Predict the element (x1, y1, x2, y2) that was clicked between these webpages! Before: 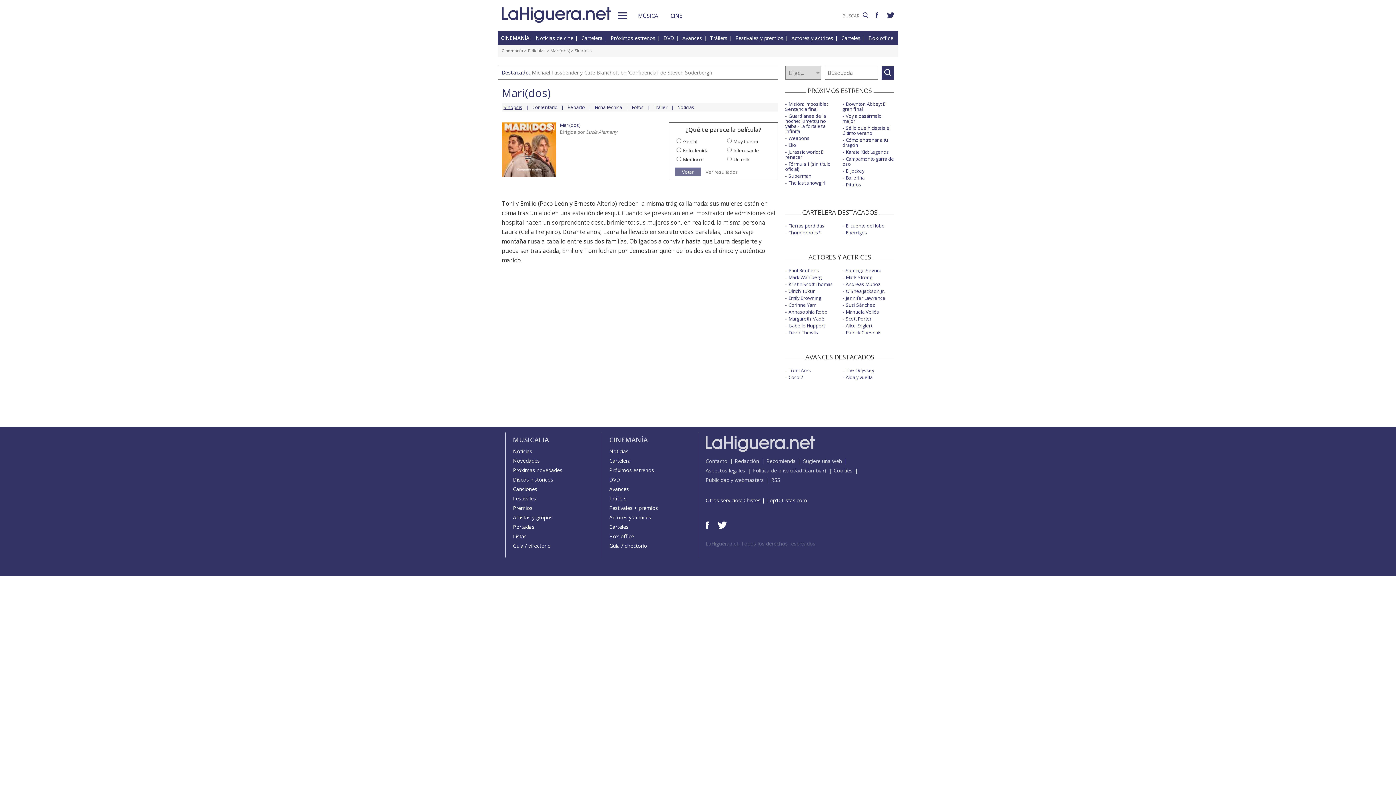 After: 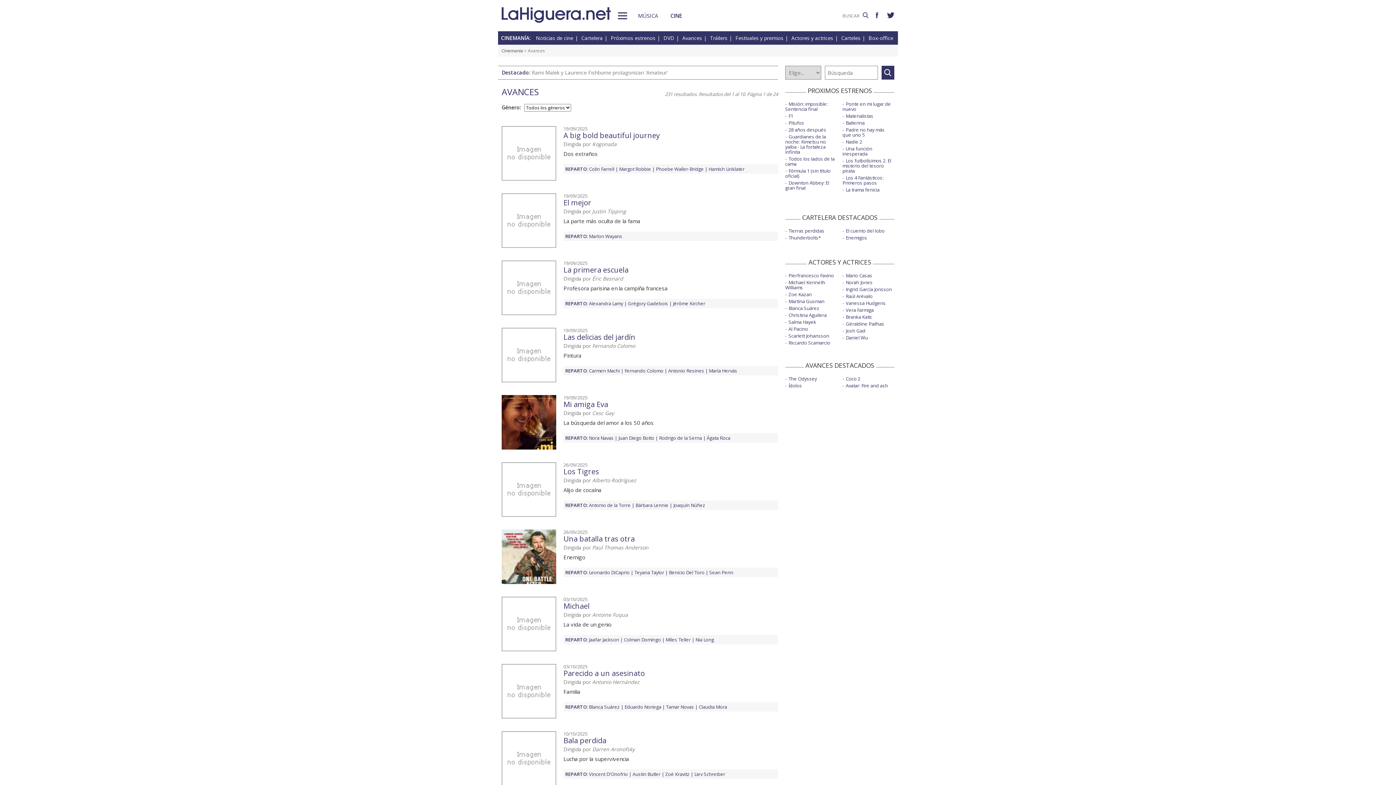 Action: label: Avances bbox: (609, 485, 629, 492)